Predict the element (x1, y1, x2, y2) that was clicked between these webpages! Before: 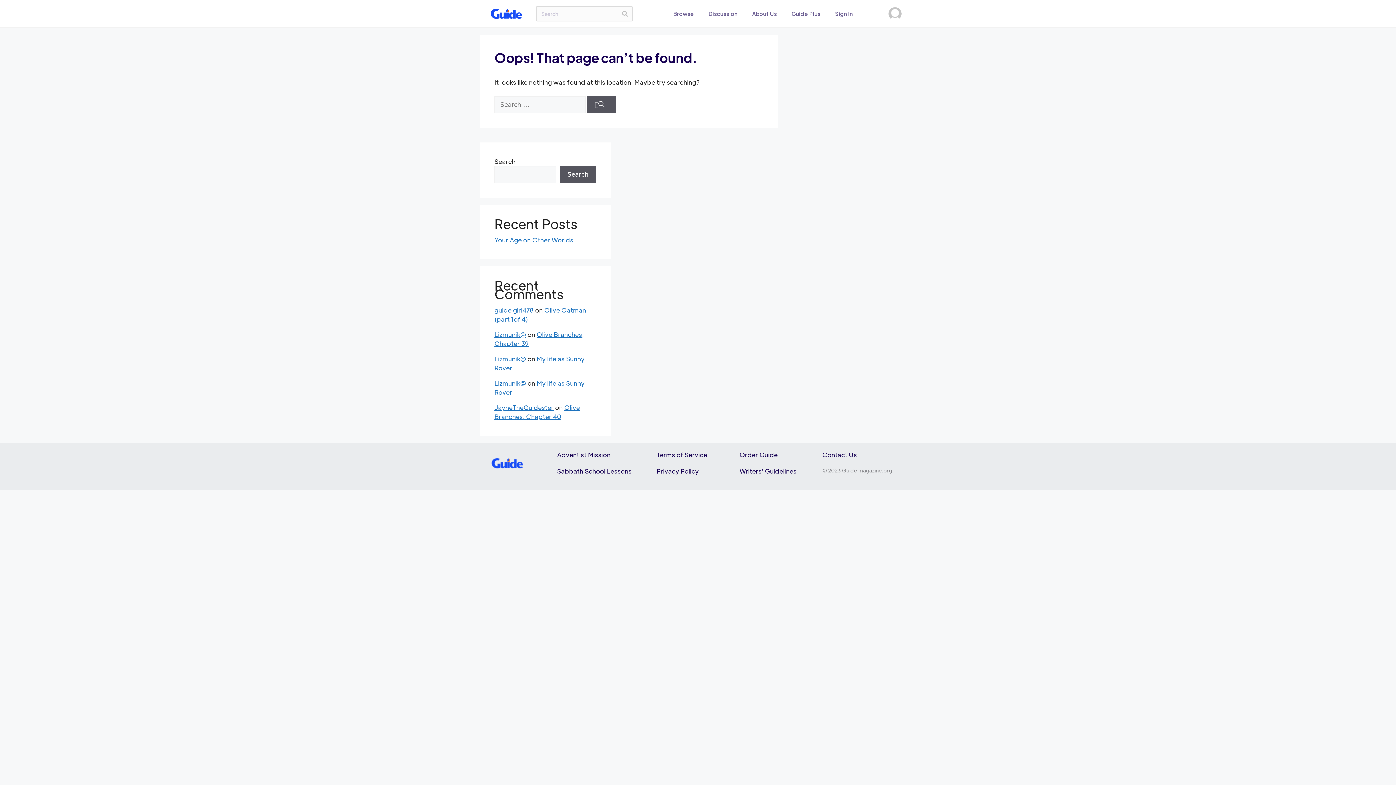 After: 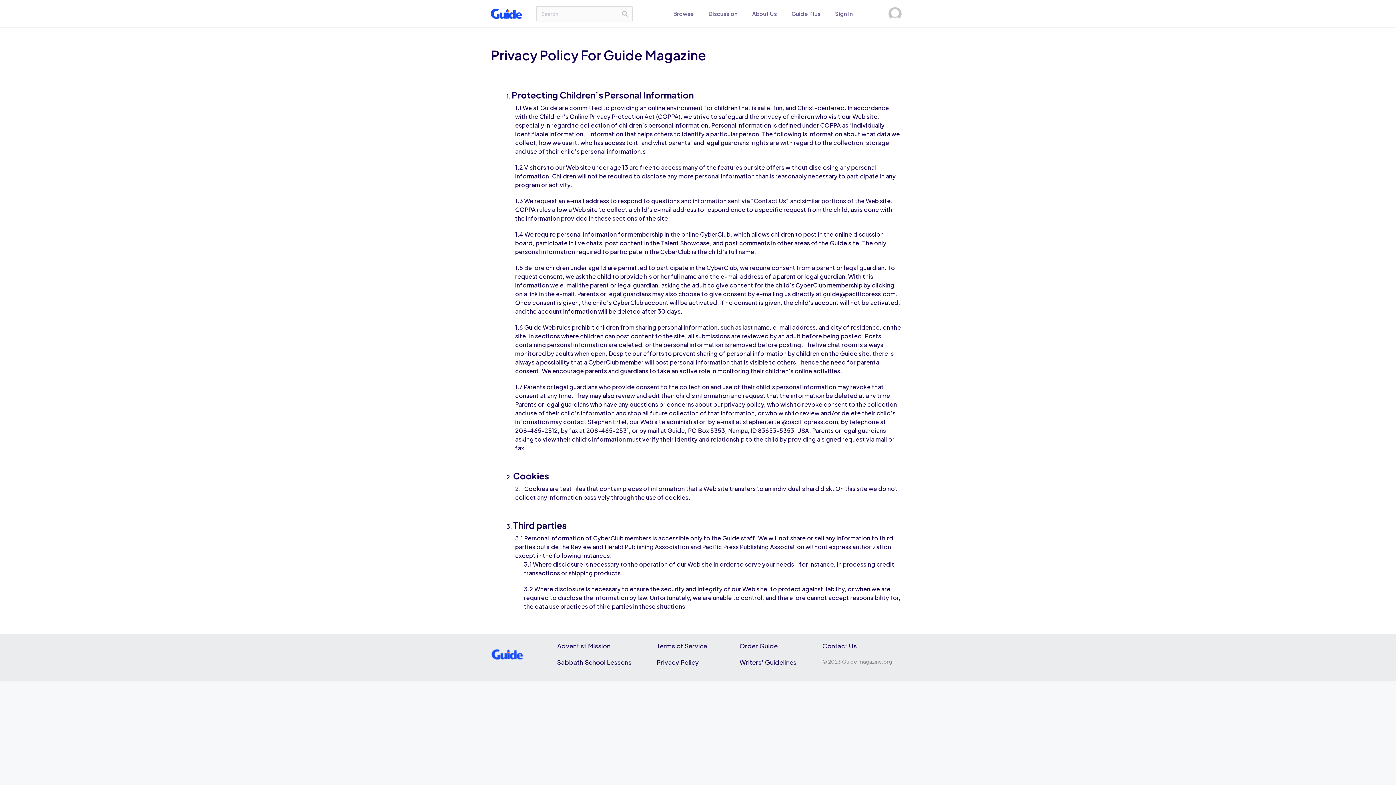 Action: bbox: (656, 467, 698, 475) label: Privacy Policy